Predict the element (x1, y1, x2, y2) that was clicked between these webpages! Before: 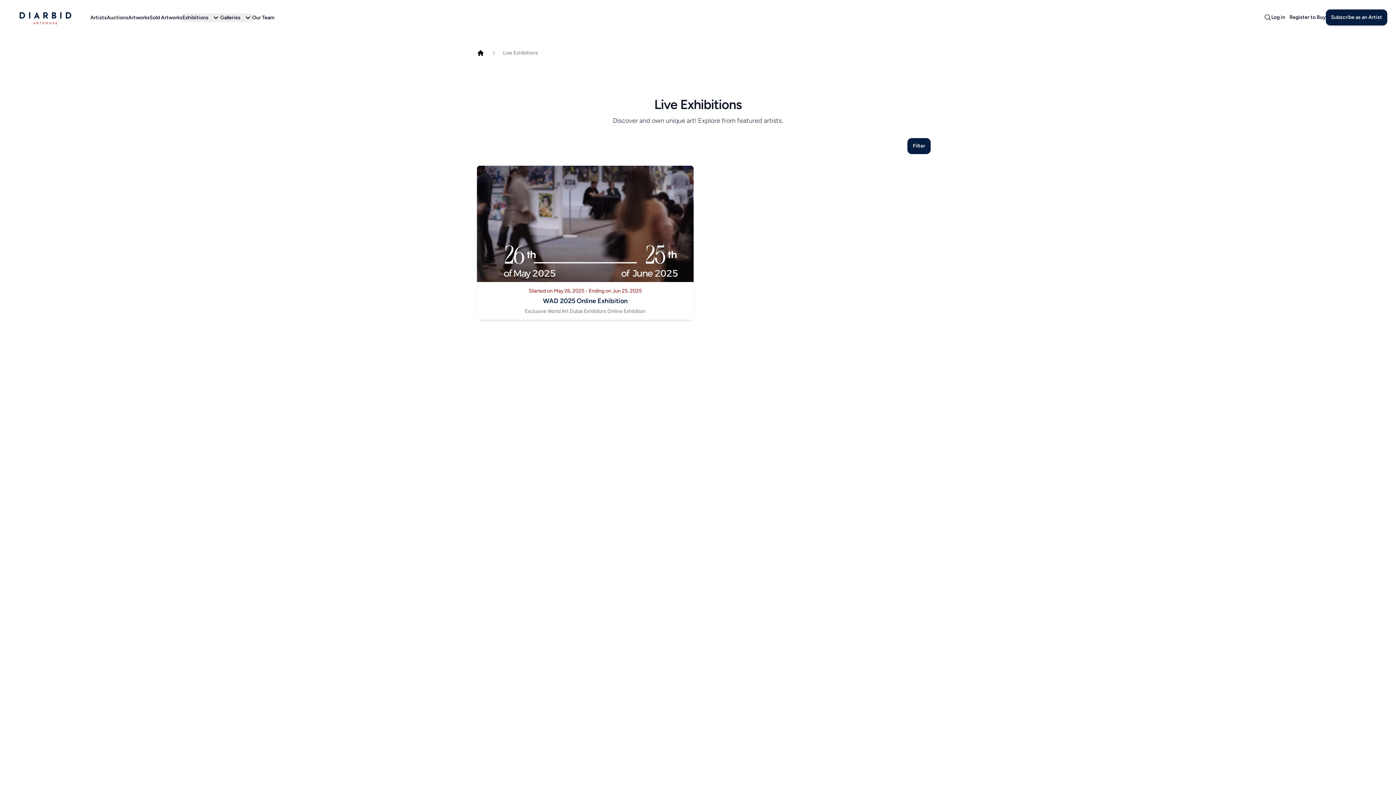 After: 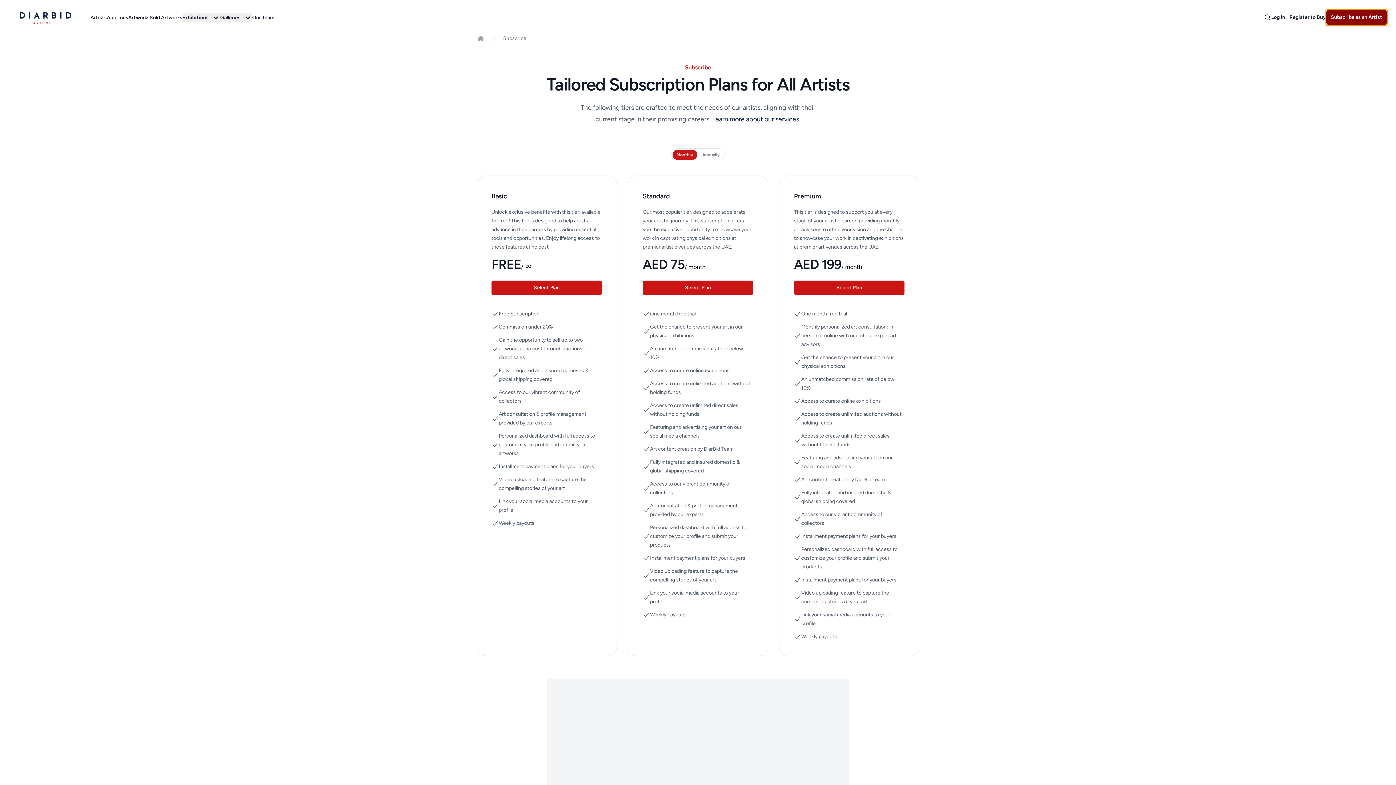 Action: bbox: (1326, 9, 1387, 25) label: Subscribe as an Artist